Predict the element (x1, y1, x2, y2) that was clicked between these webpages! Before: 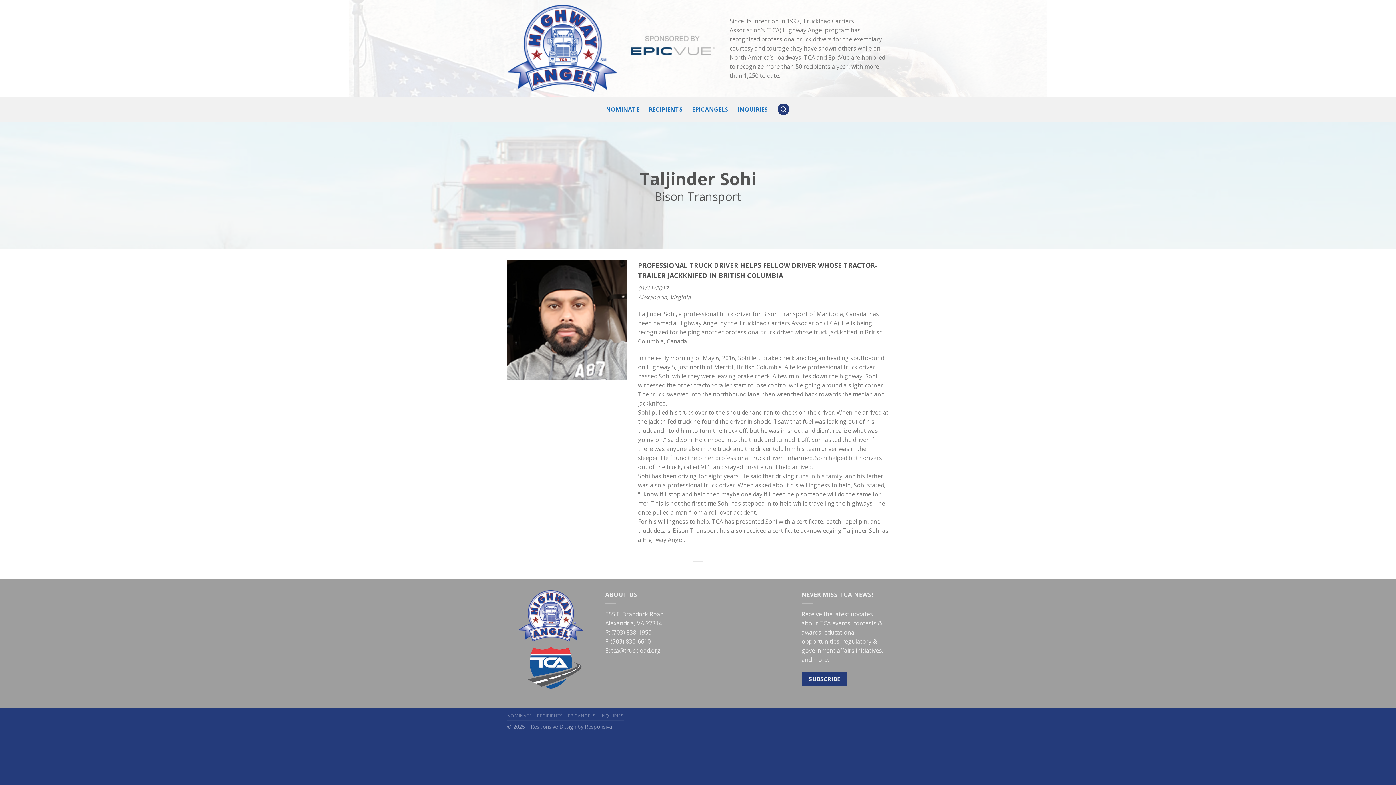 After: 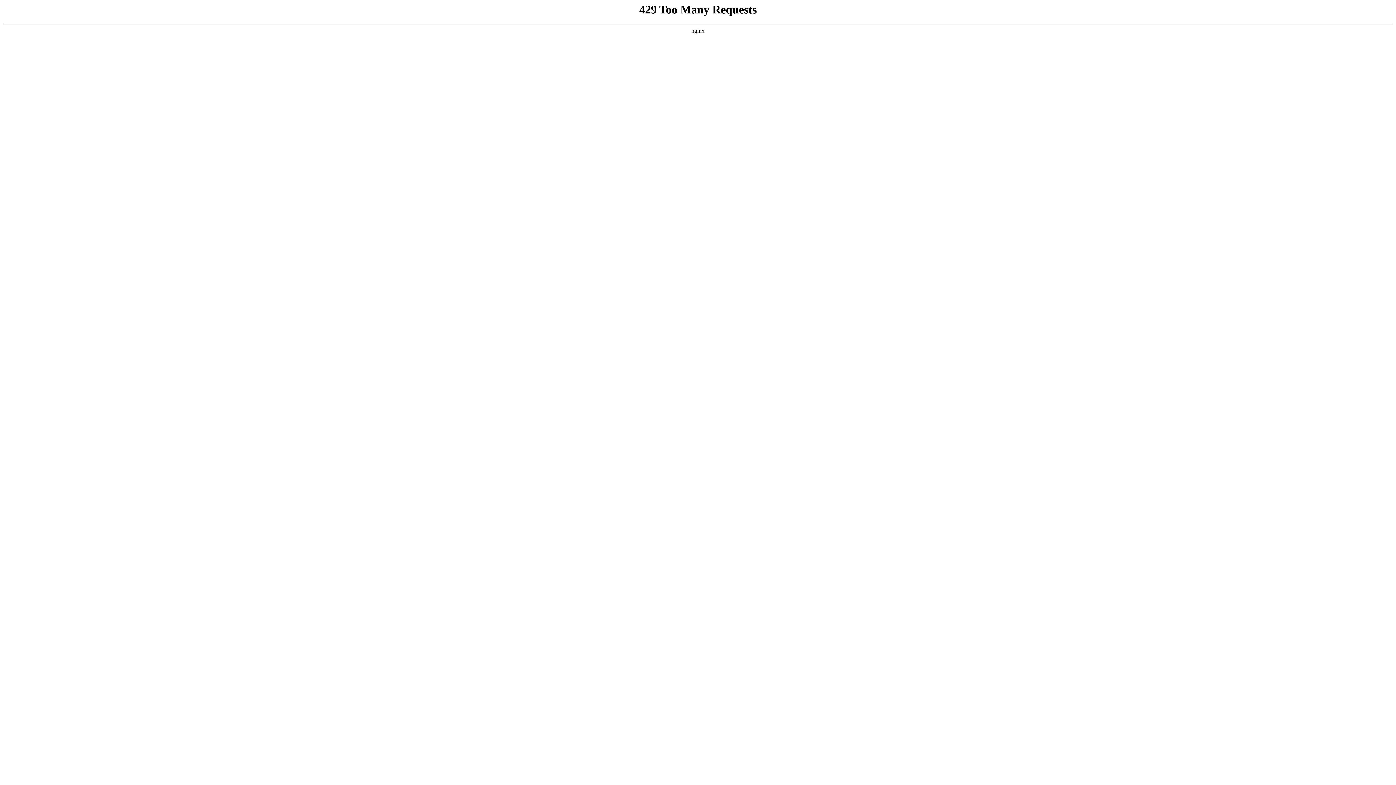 Action: bbox: (518, 636, 583, 644)